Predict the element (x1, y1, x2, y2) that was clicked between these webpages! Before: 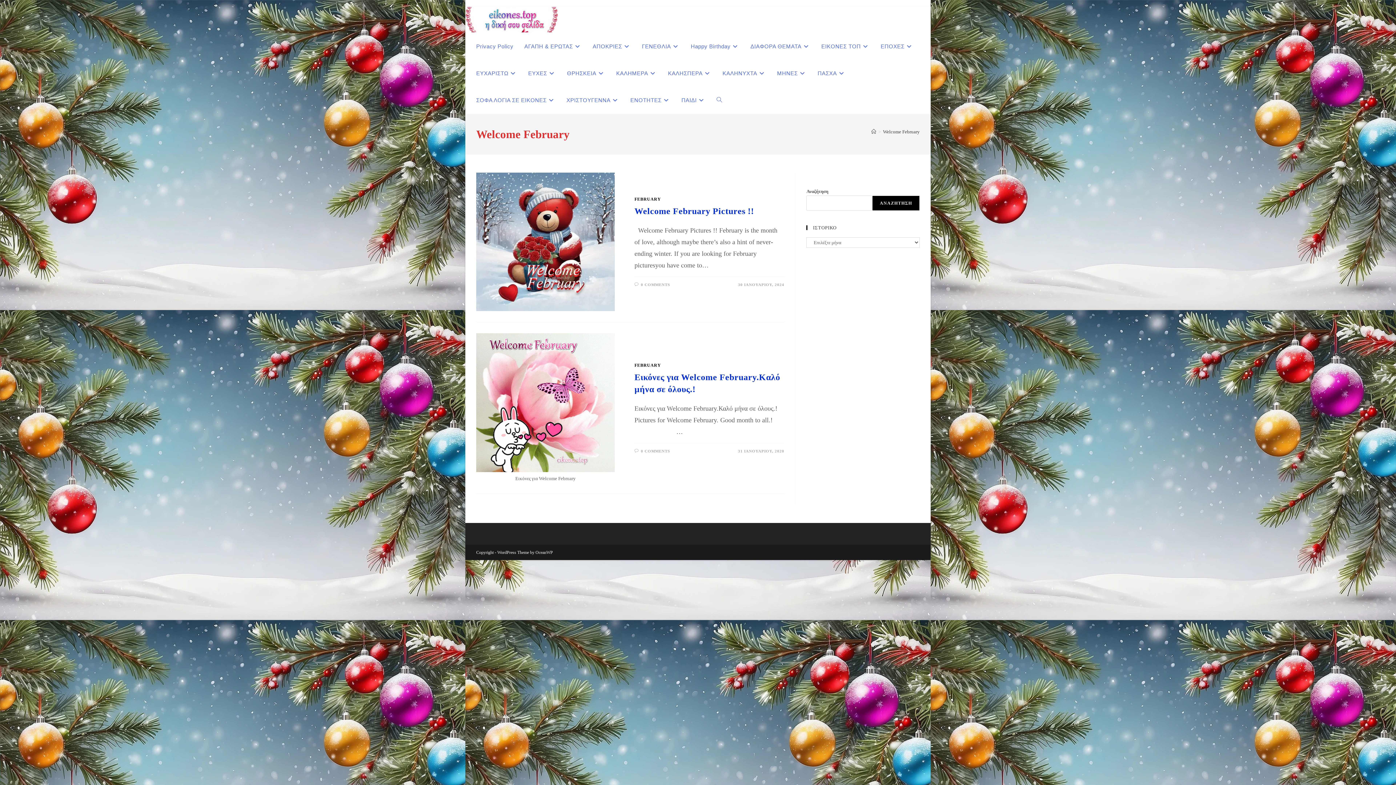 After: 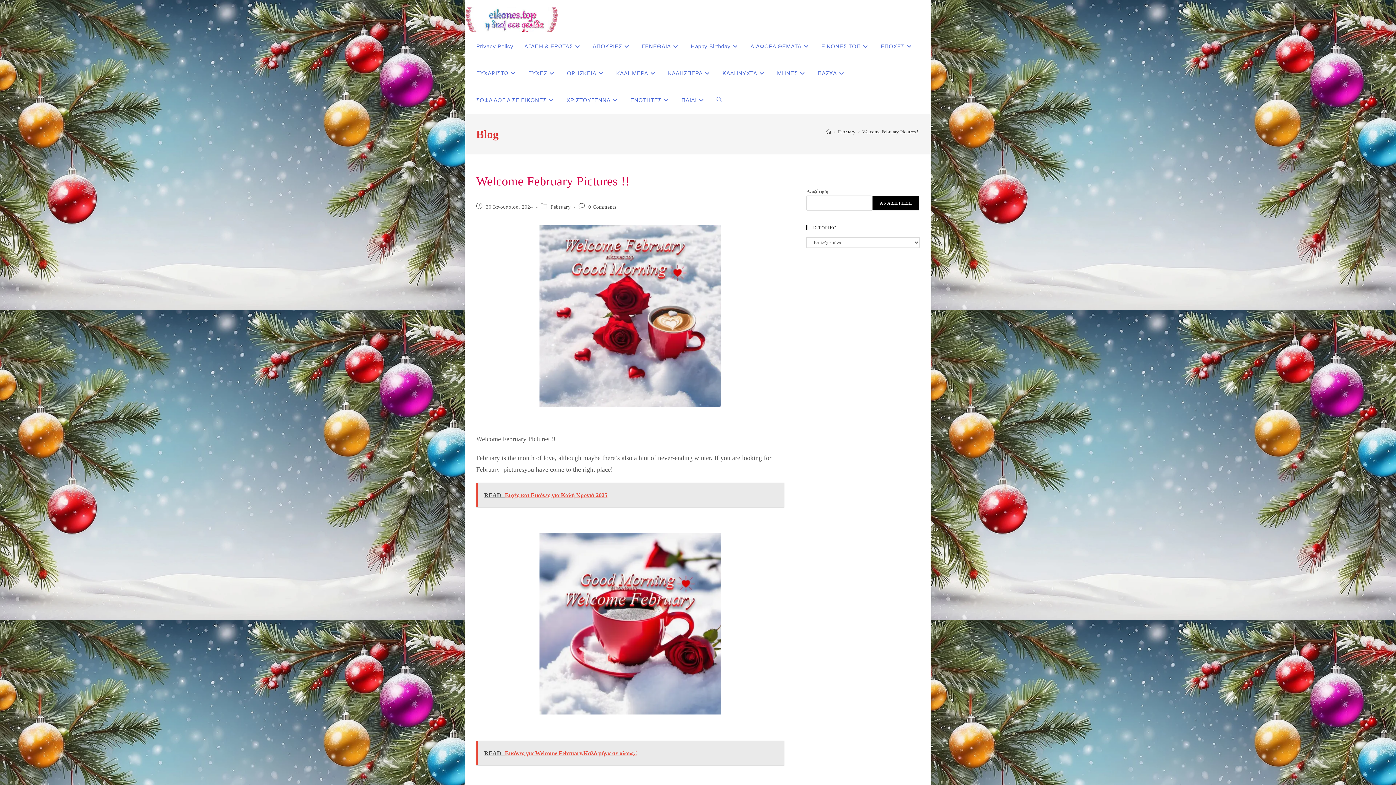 Action: bbox: (476, 172, 615, 311)